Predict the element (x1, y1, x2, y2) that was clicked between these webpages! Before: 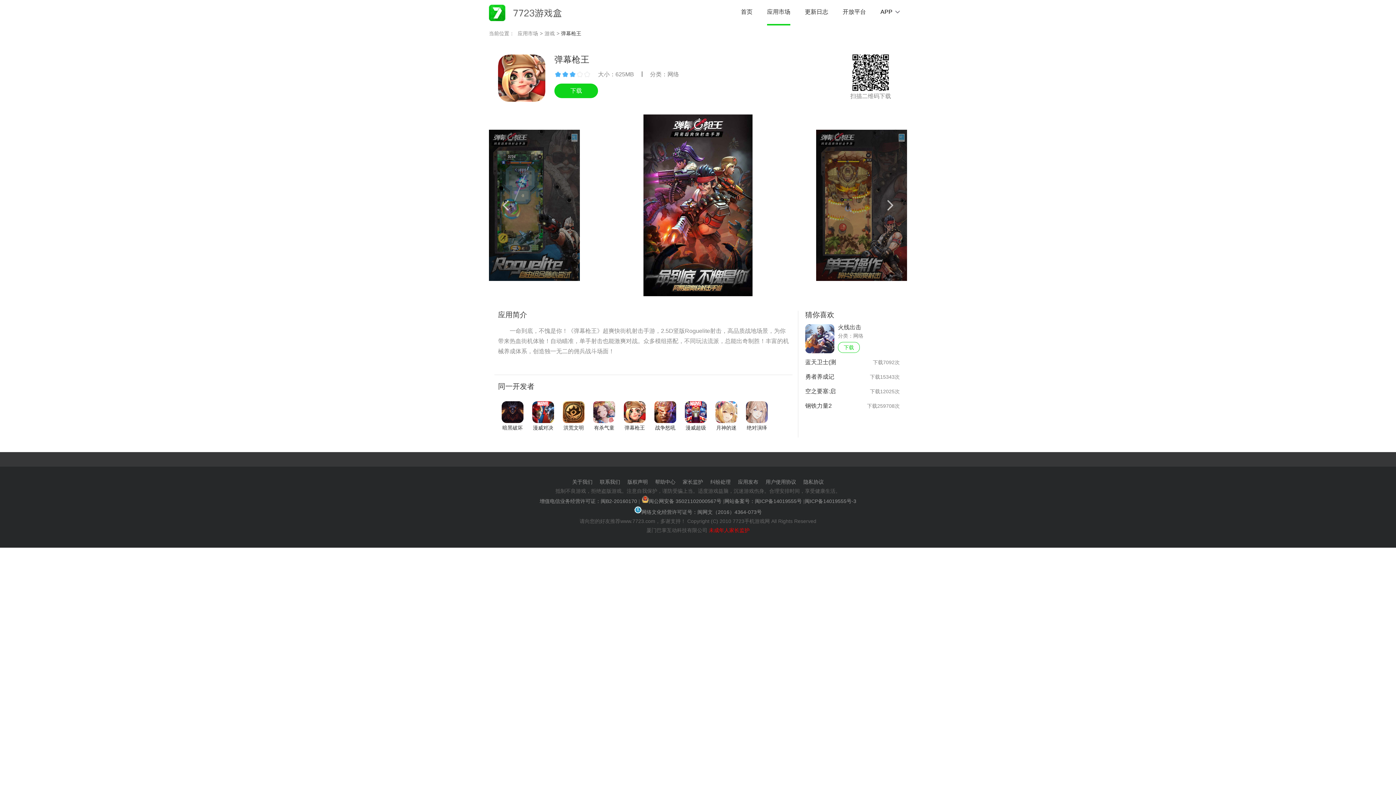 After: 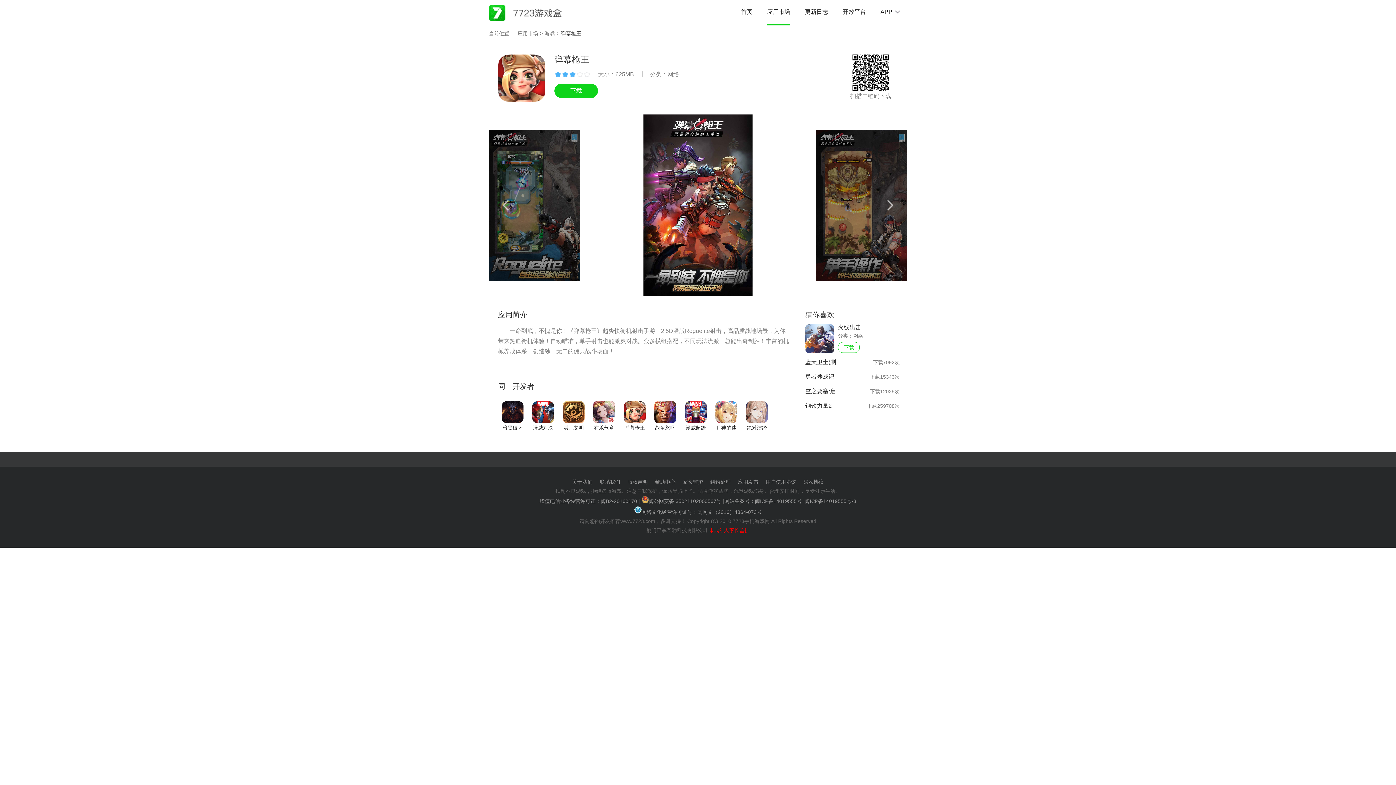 Action: bbox: (539, 498, 637, 504) label: 增值电信业务经营许可证：闽B2-20160170